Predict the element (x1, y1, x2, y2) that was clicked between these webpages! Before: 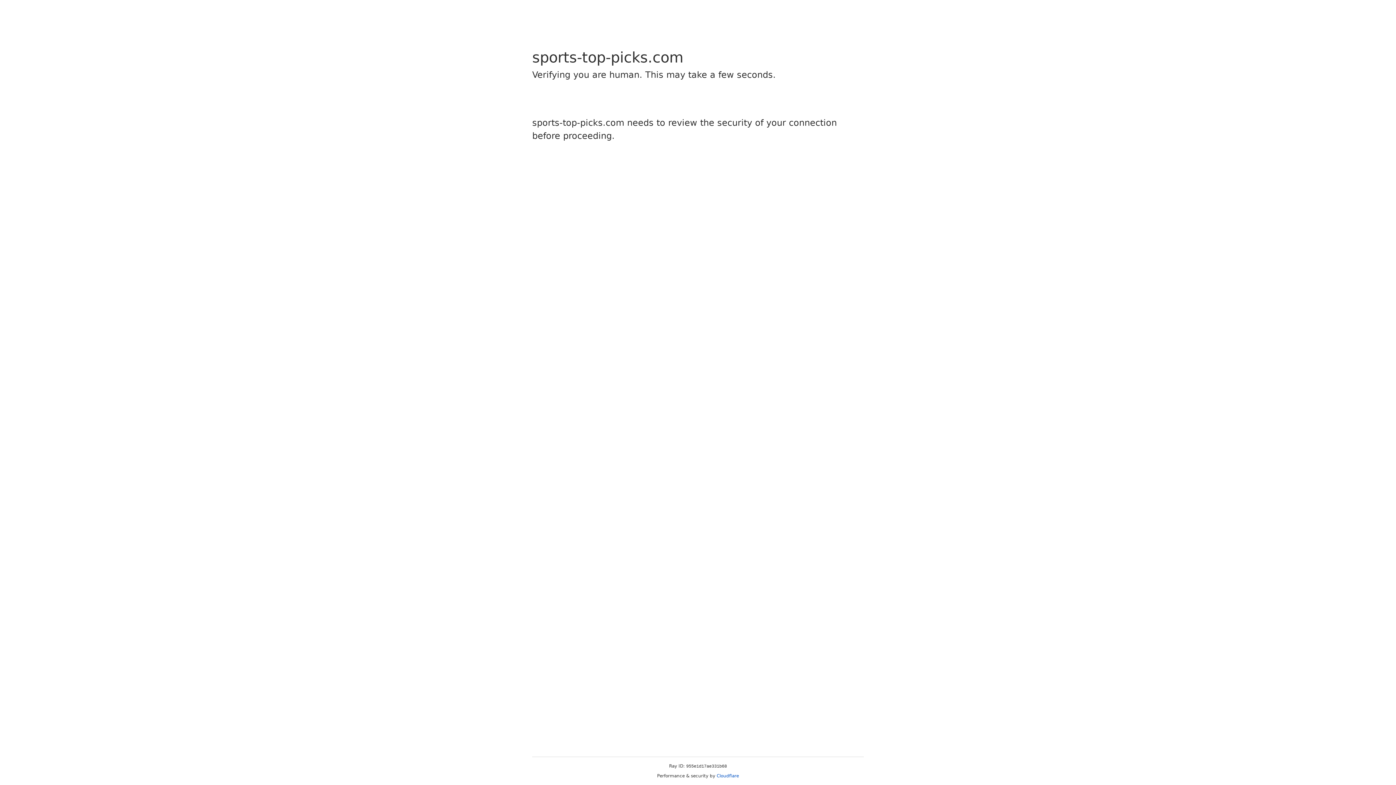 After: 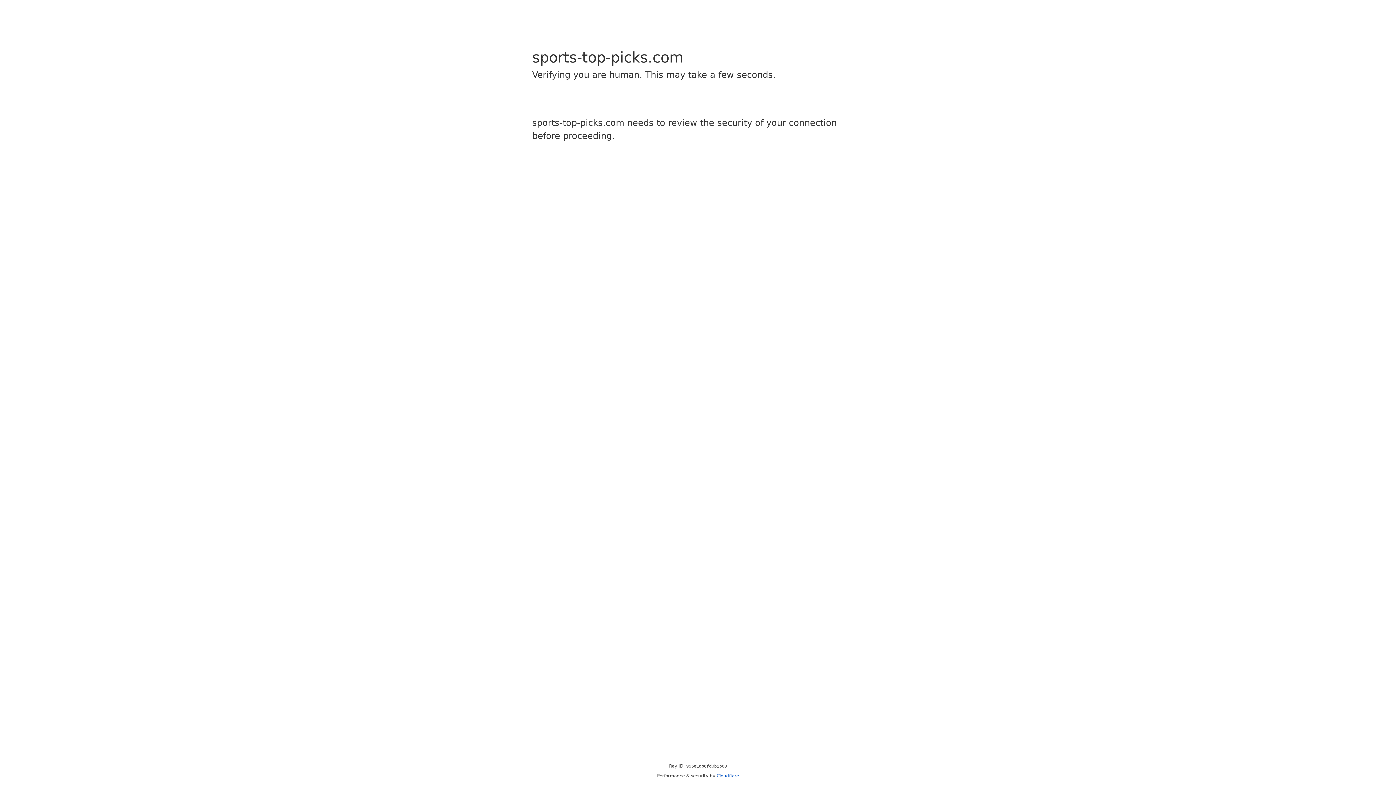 Action: label: Cloudflare bbox: (716, 773, 739, 778)